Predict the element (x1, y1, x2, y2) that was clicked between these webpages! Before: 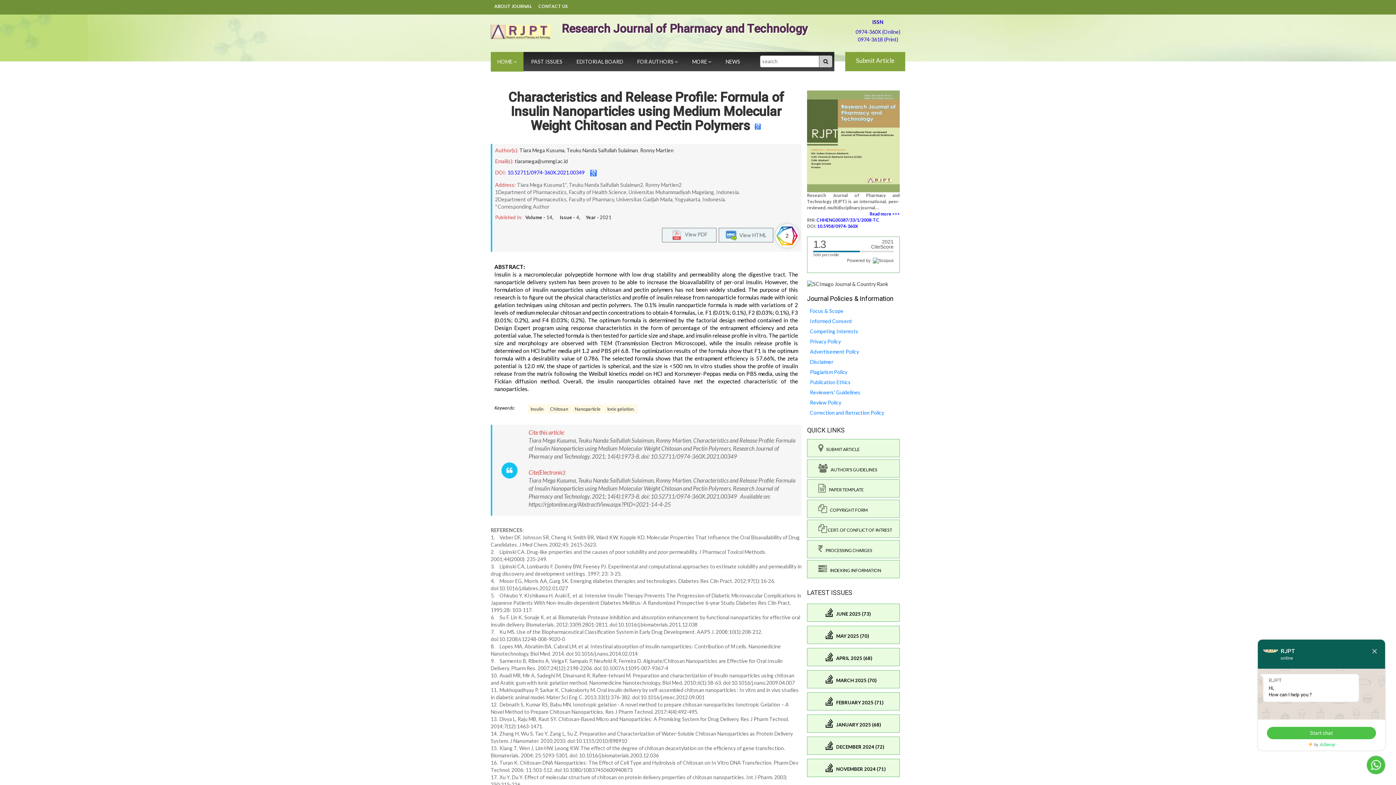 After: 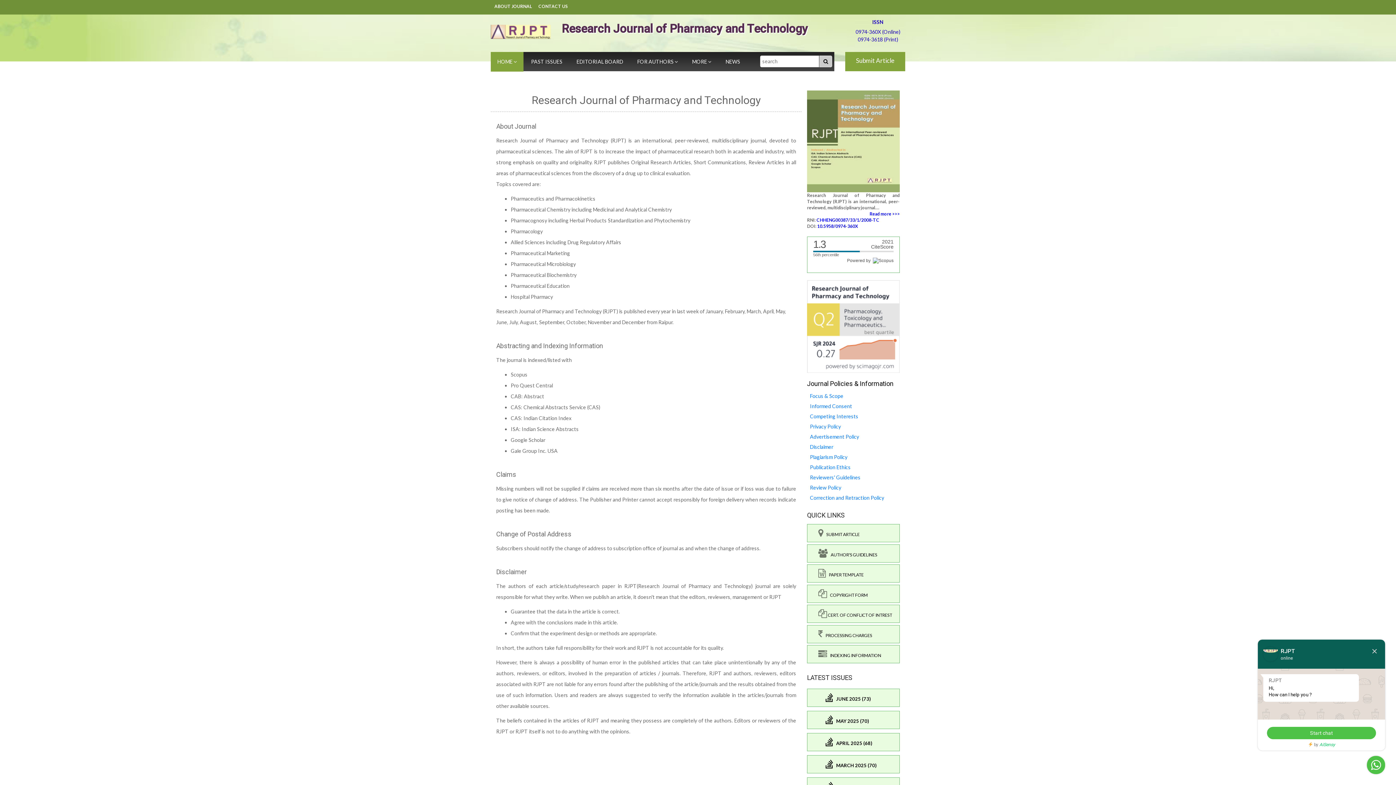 Action: bbox: (869, 210, 900, 217) label: Read more >>>